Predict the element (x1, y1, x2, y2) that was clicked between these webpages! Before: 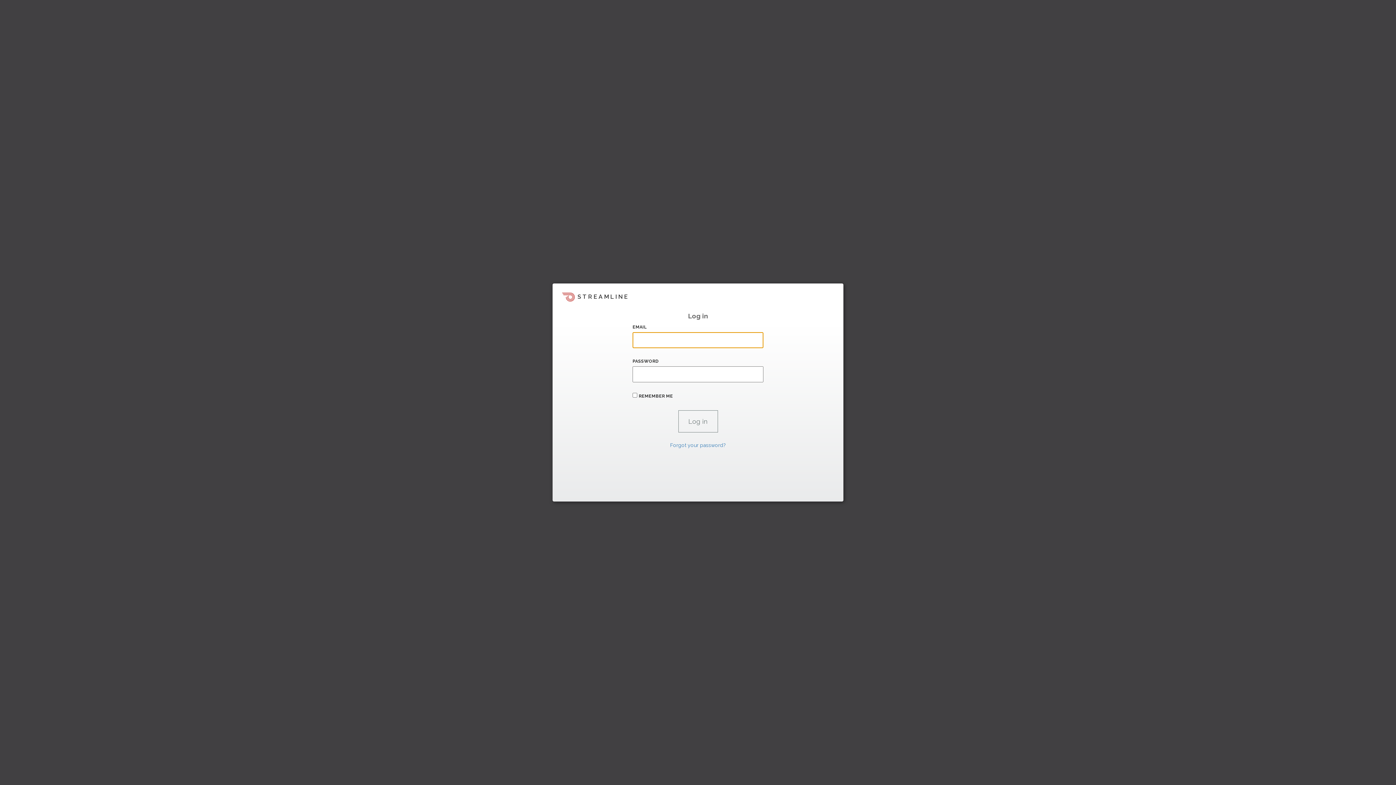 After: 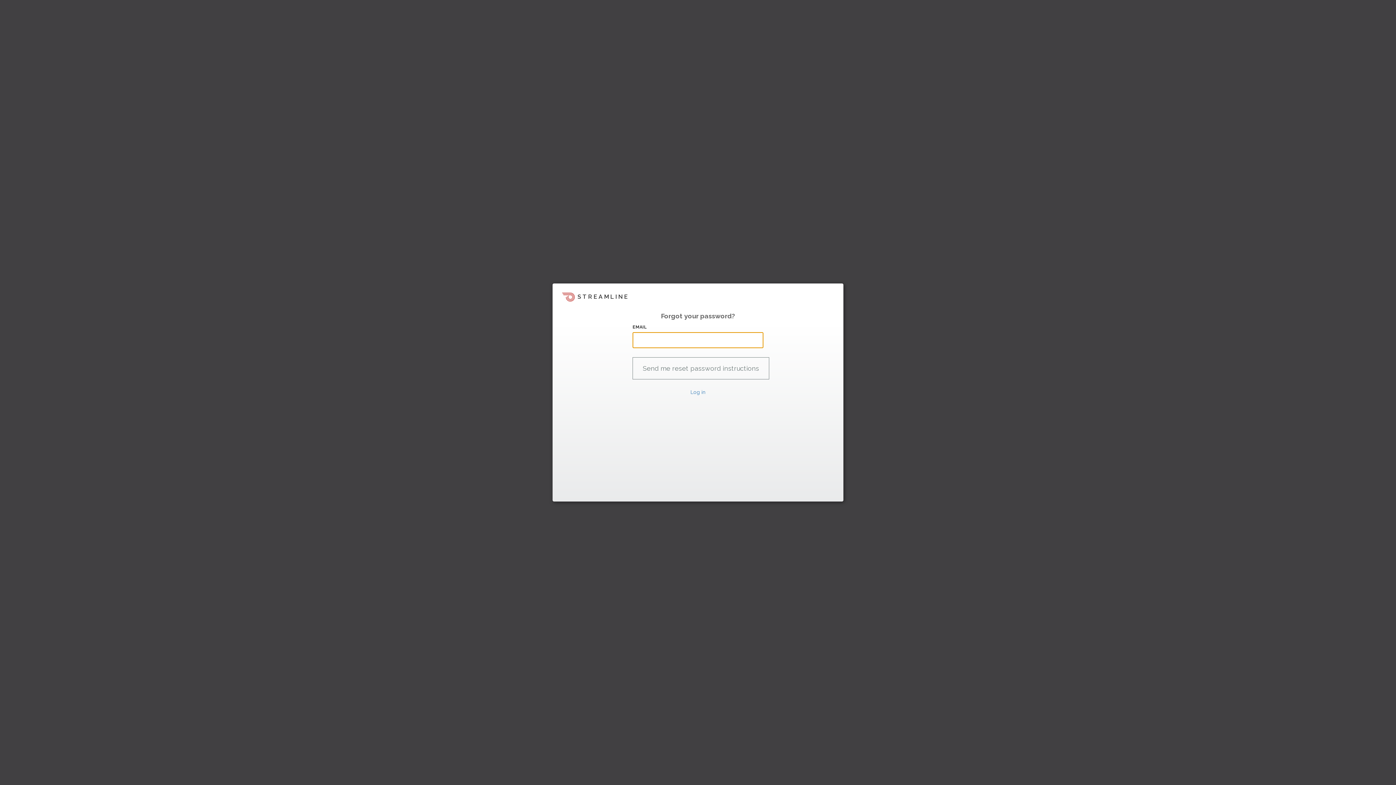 Action: label: Forgot your password? bbox: (670, 442, 726, 448)